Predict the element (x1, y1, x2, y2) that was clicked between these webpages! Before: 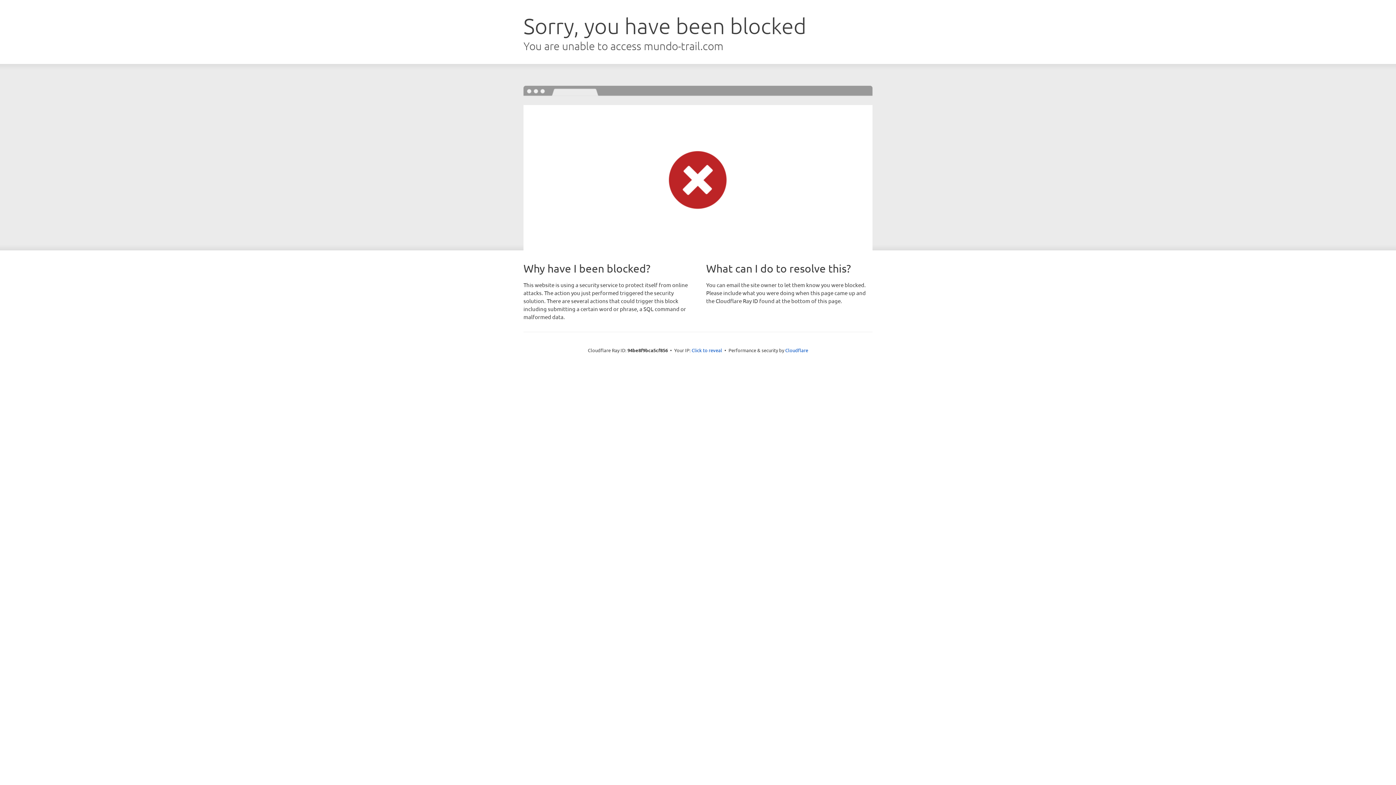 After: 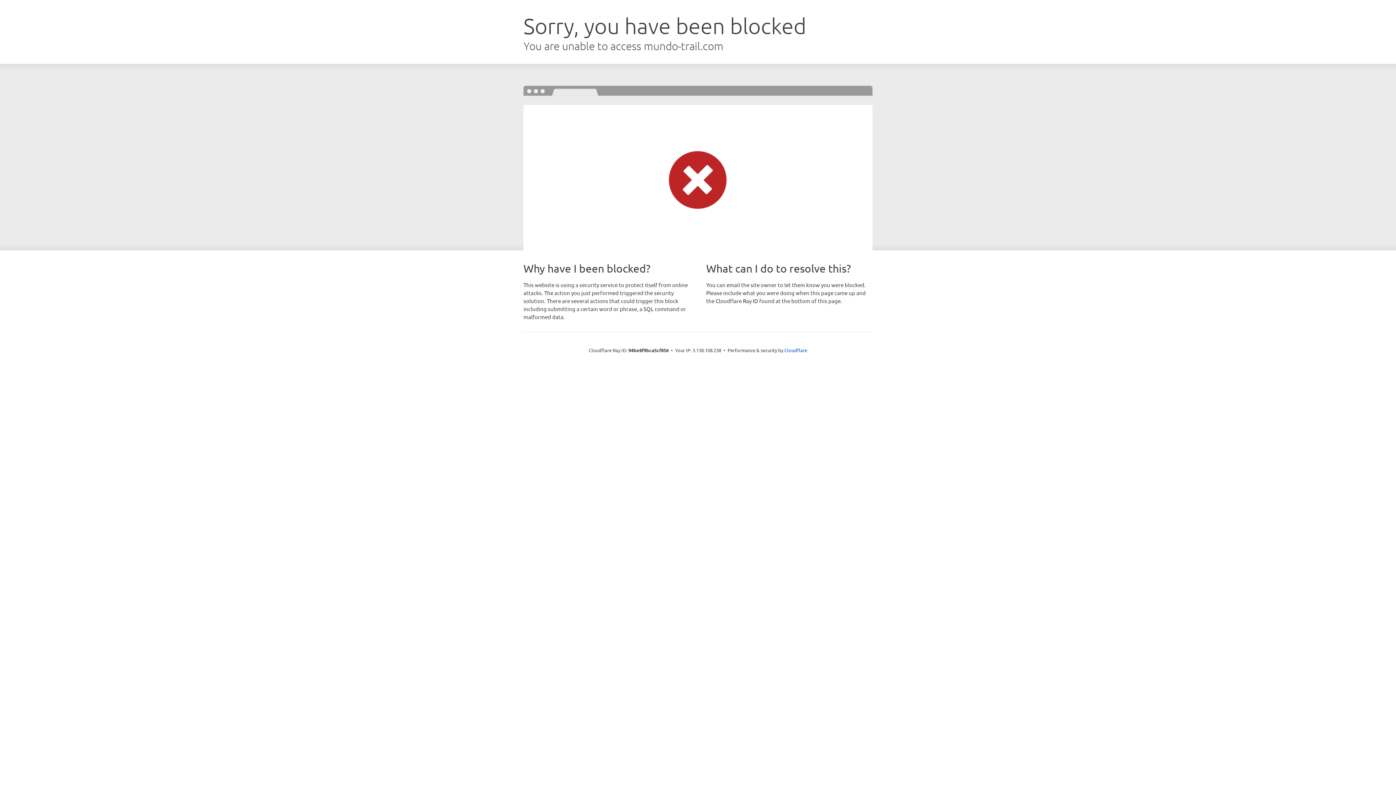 Action: bbox: (691, 346, 722, 353) label: Click to reveal